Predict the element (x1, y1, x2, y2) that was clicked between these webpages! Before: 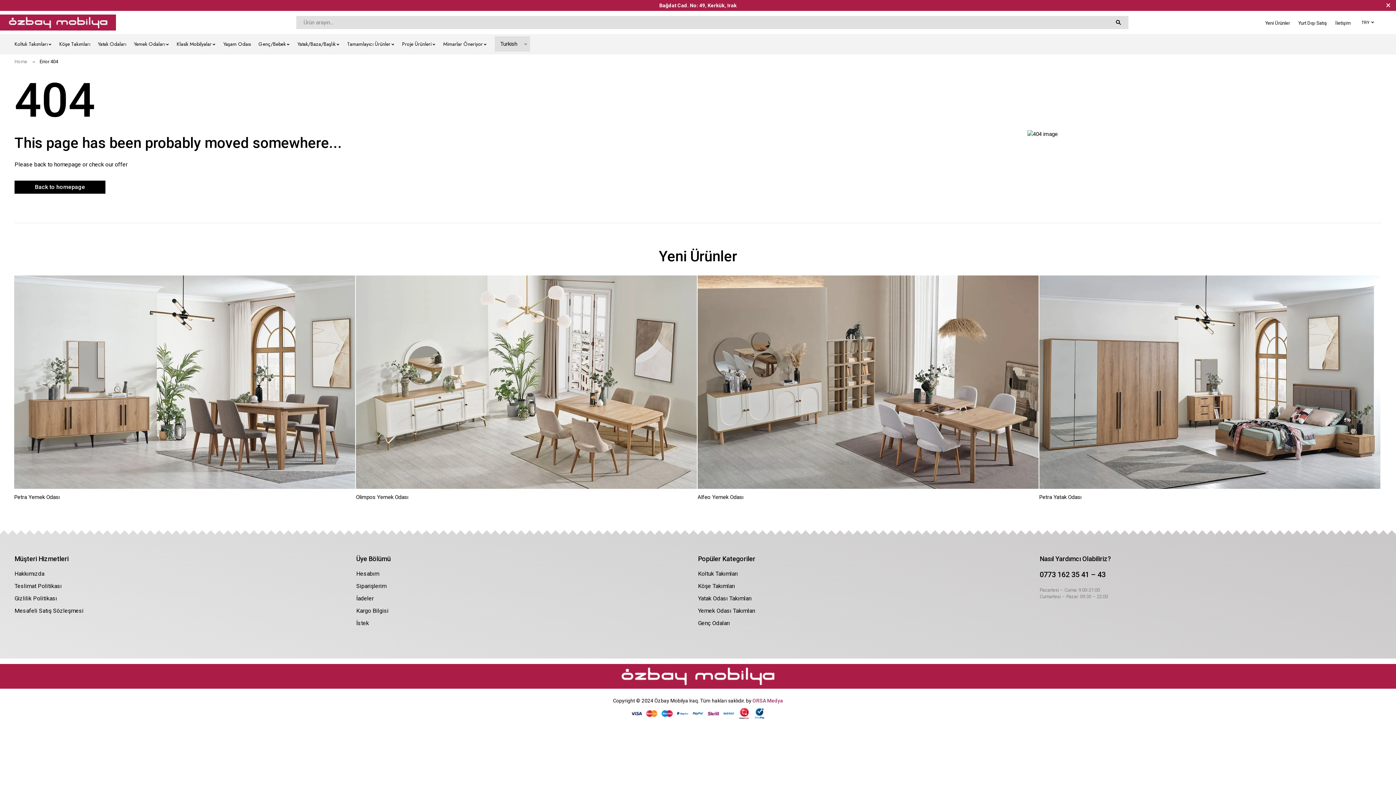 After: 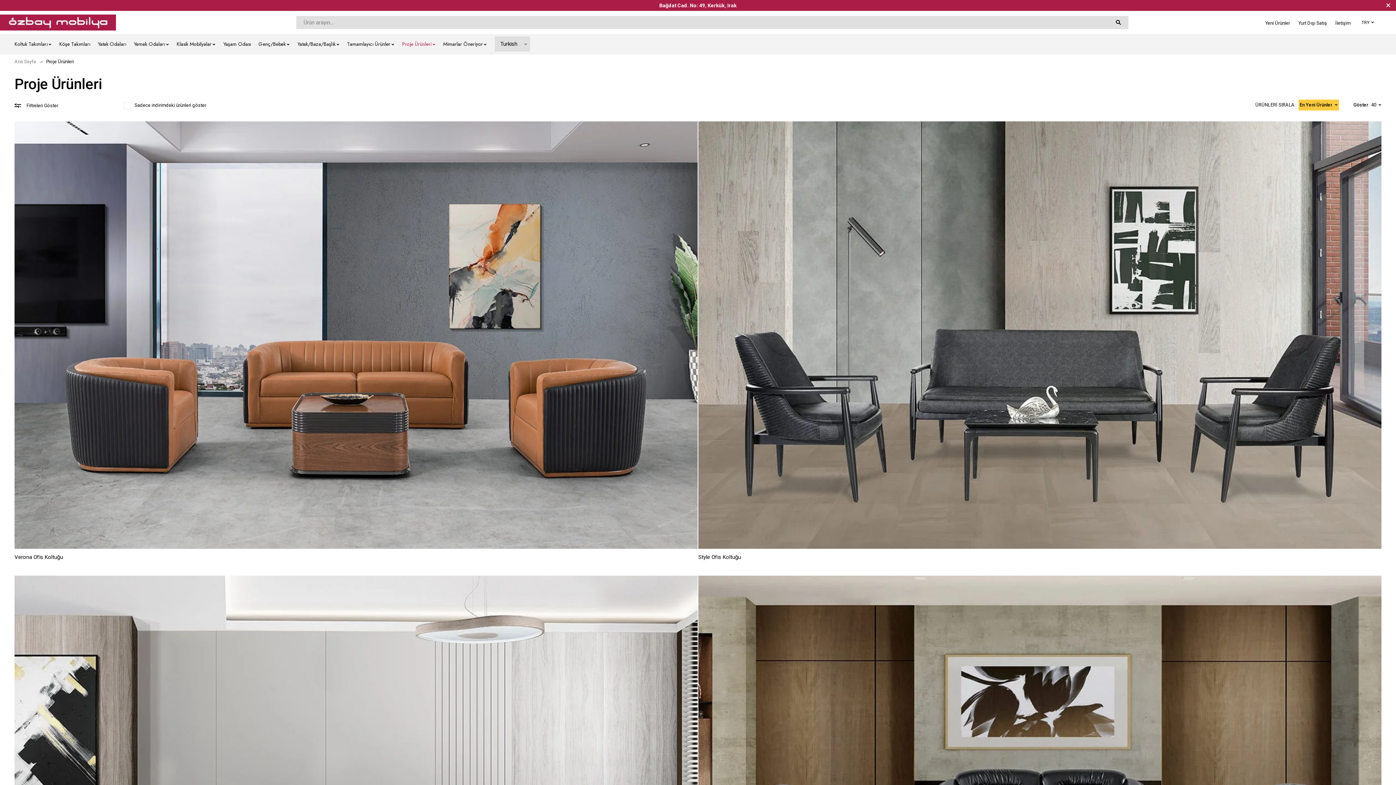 Action: bbox: (402, 40, 435, 47) label: Proje Ürünleri